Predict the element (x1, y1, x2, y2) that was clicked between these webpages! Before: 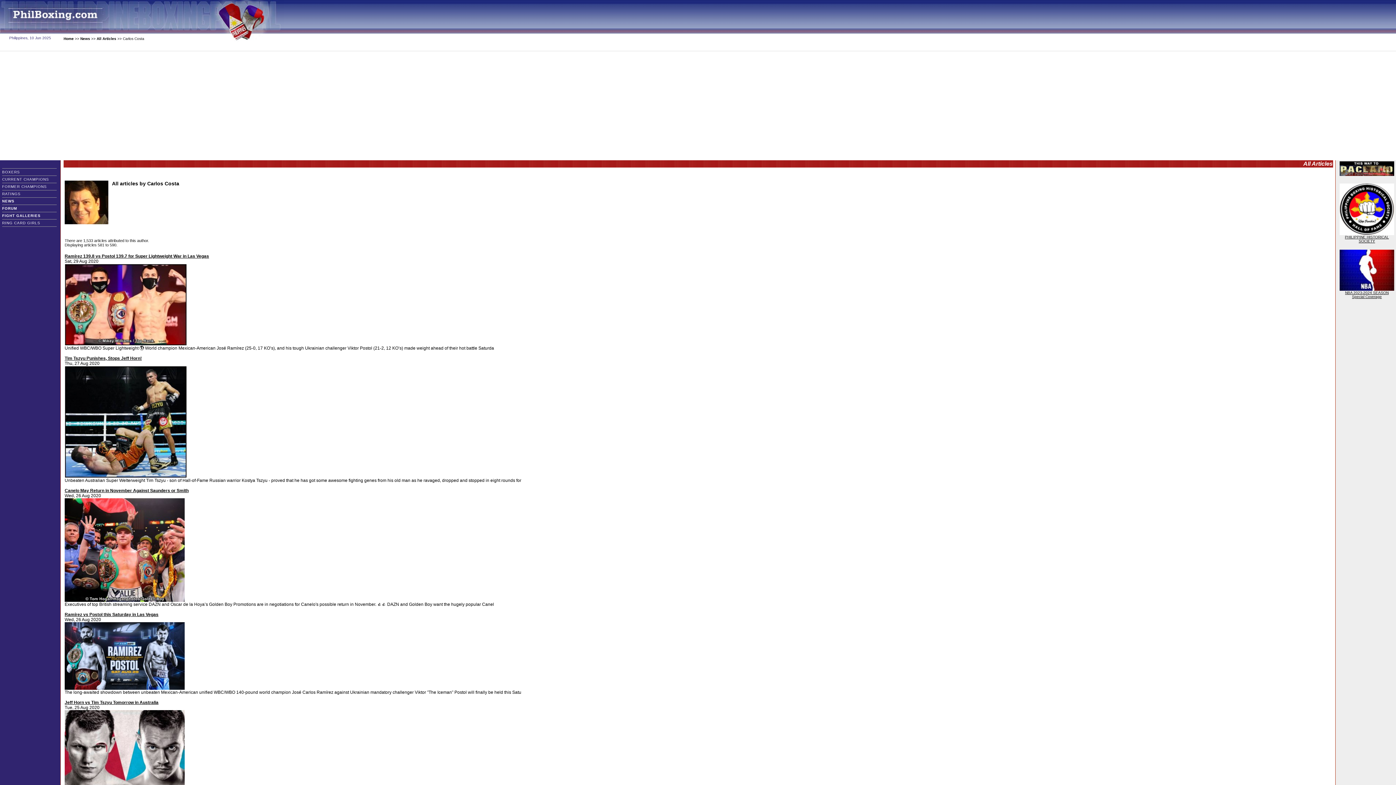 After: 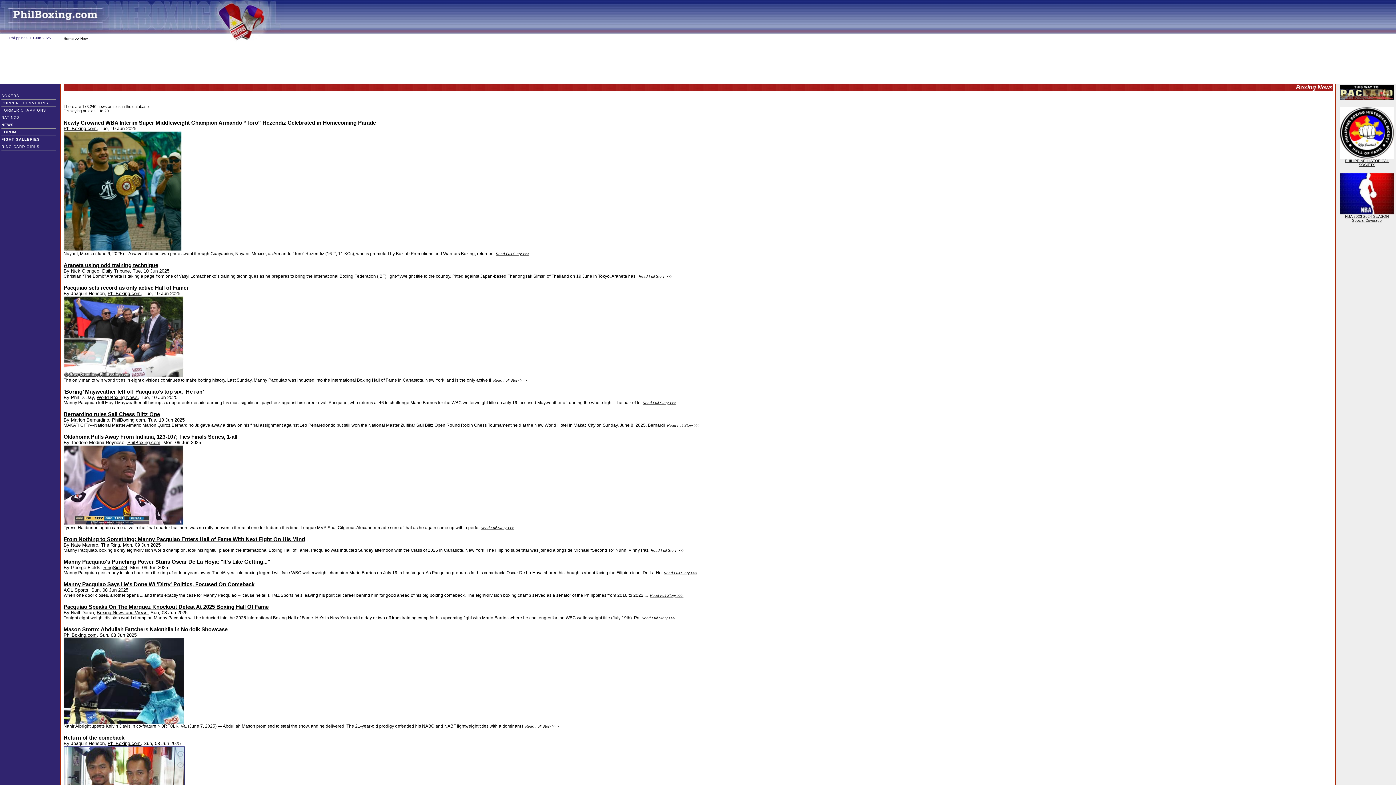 Action: label: NEWS            bbox: (2, 199, 30, 203)